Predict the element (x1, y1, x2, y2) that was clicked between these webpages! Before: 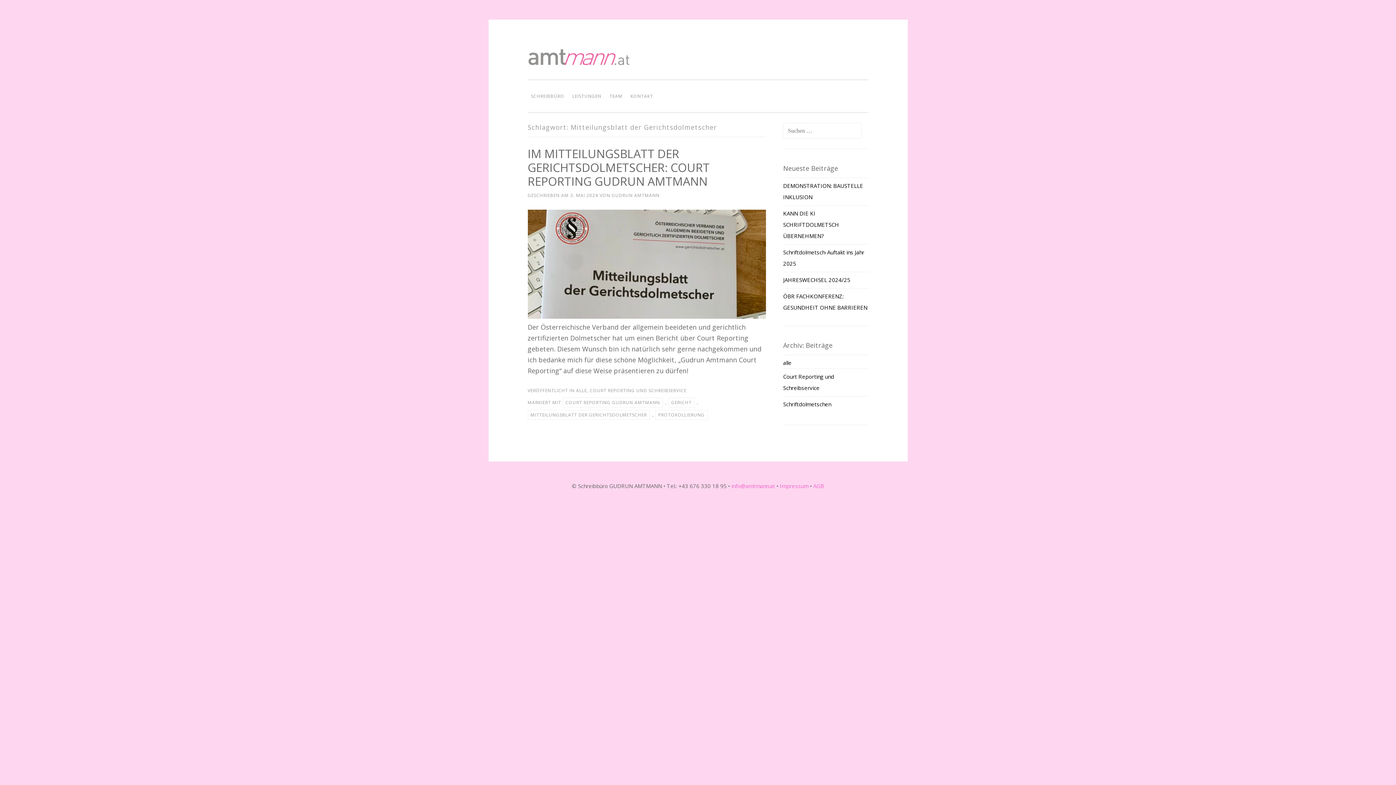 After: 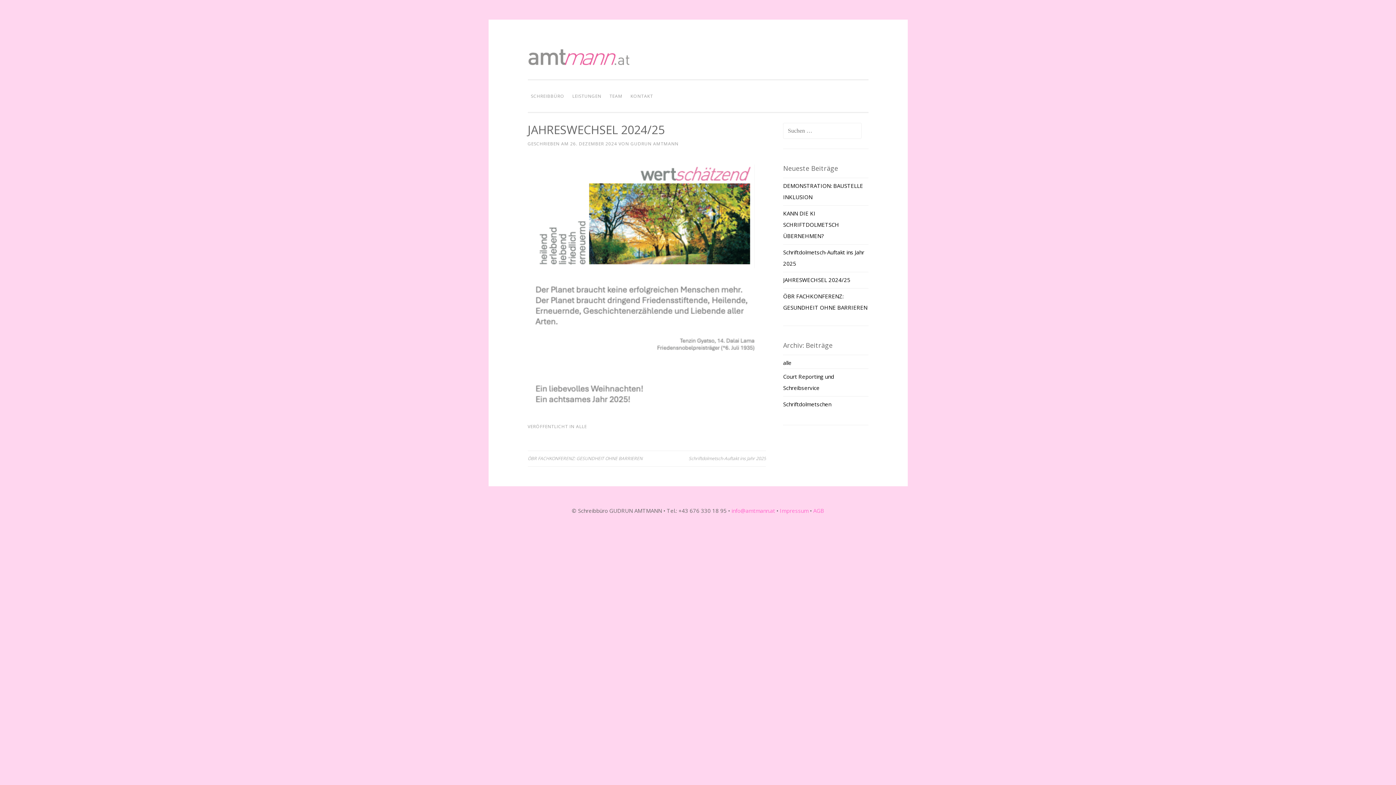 Action: bbox: (783, 276, 850, 283) label: JAHRESWECHSEL 2024/25